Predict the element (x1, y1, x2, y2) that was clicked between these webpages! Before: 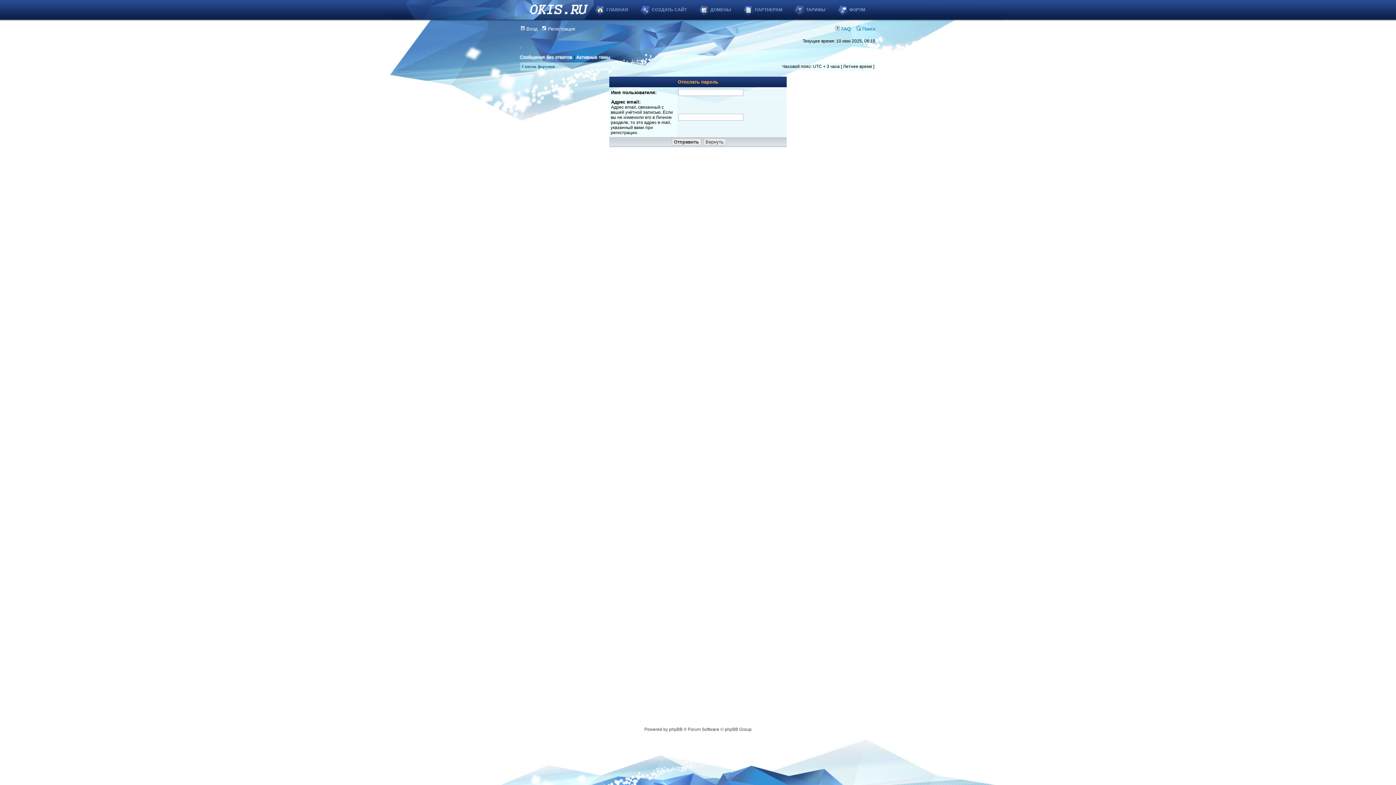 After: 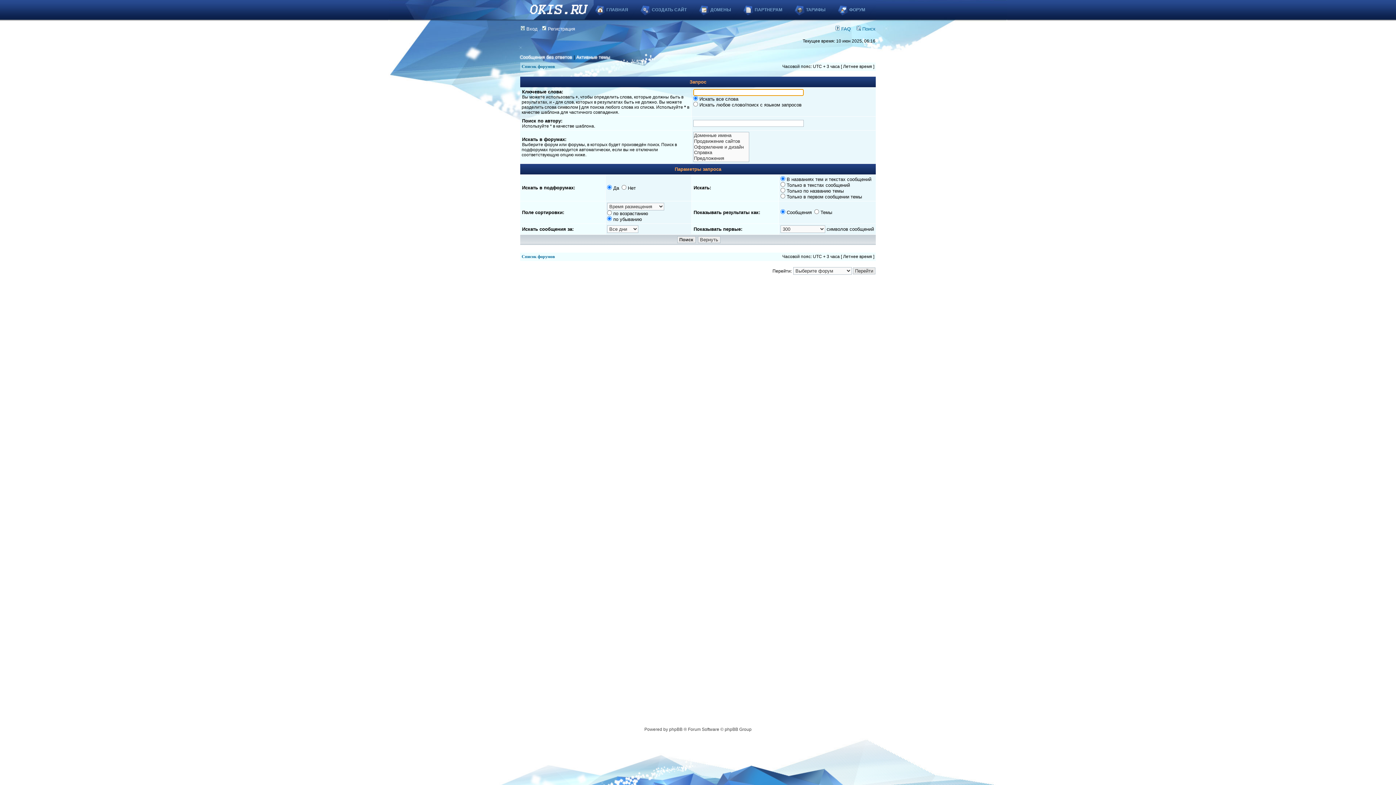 Action: bbox: (856, 26, 875, 31) label:  Поиск